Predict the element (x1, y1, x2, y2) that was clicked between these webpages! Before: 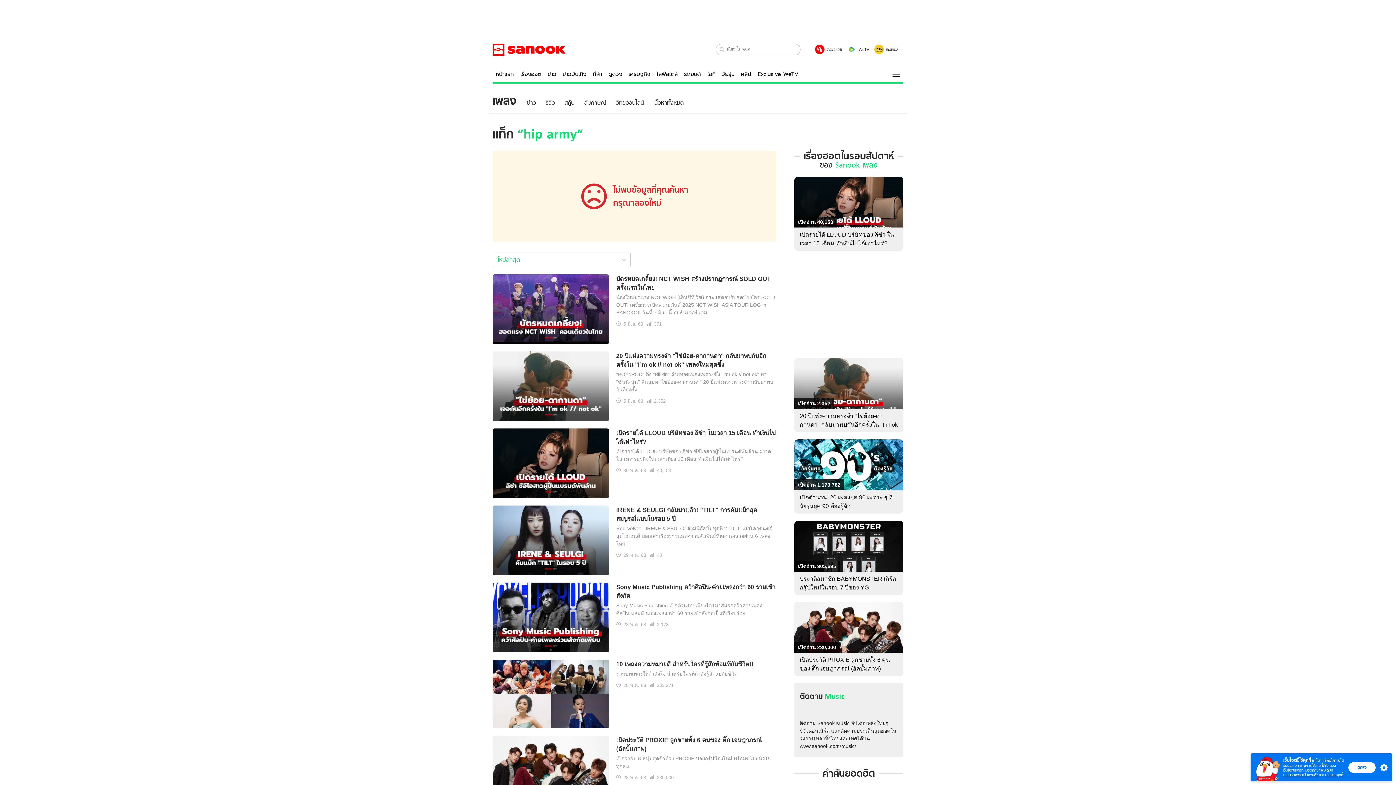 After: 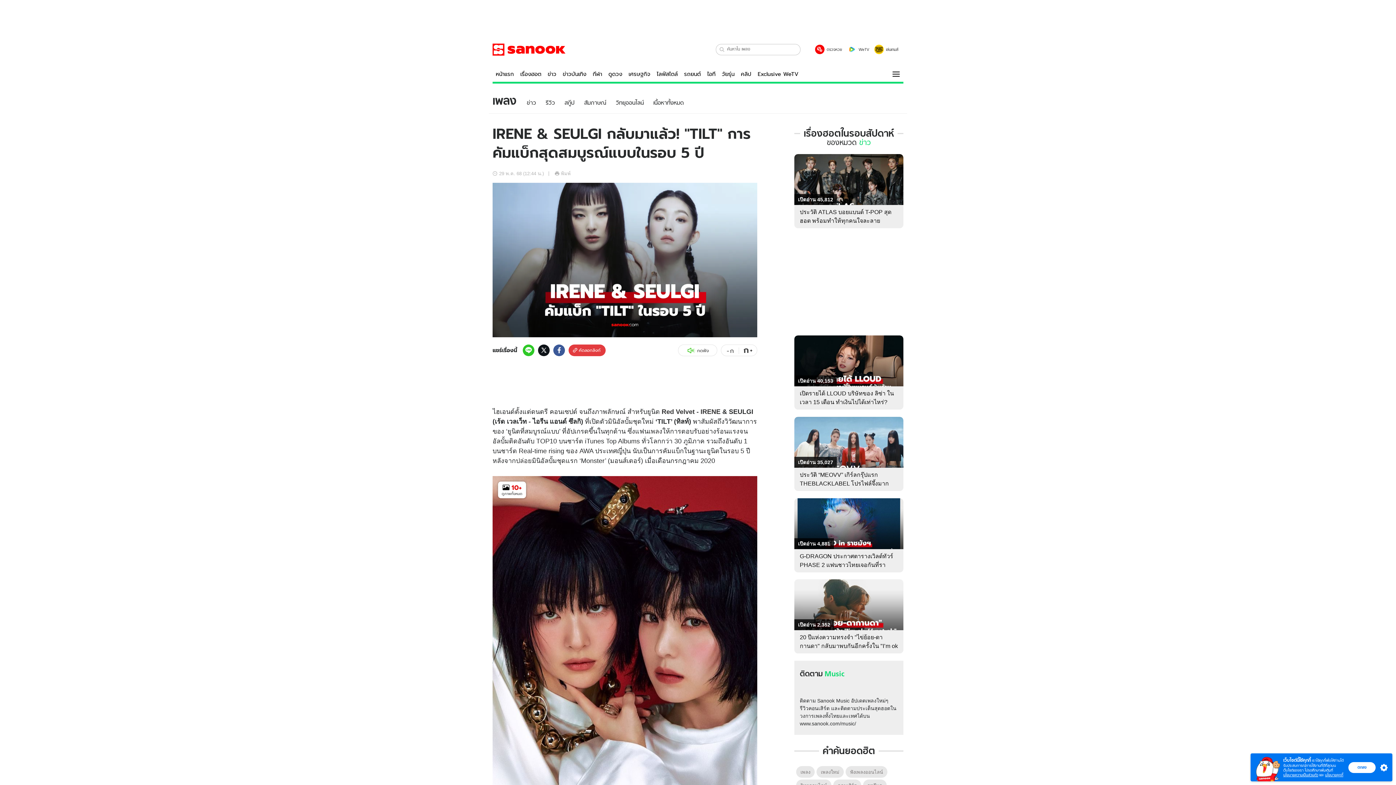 Action: bbox: (492, 505, 609, 575)